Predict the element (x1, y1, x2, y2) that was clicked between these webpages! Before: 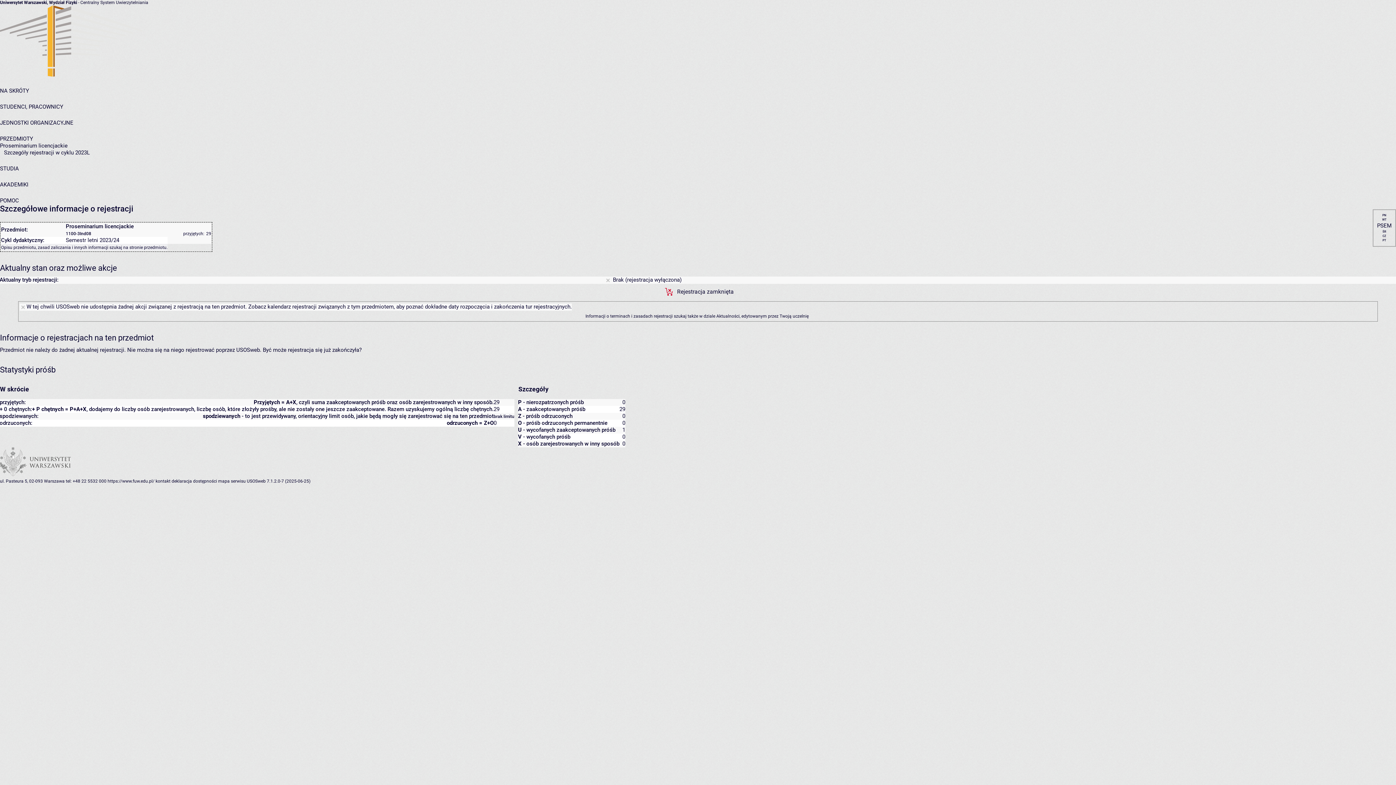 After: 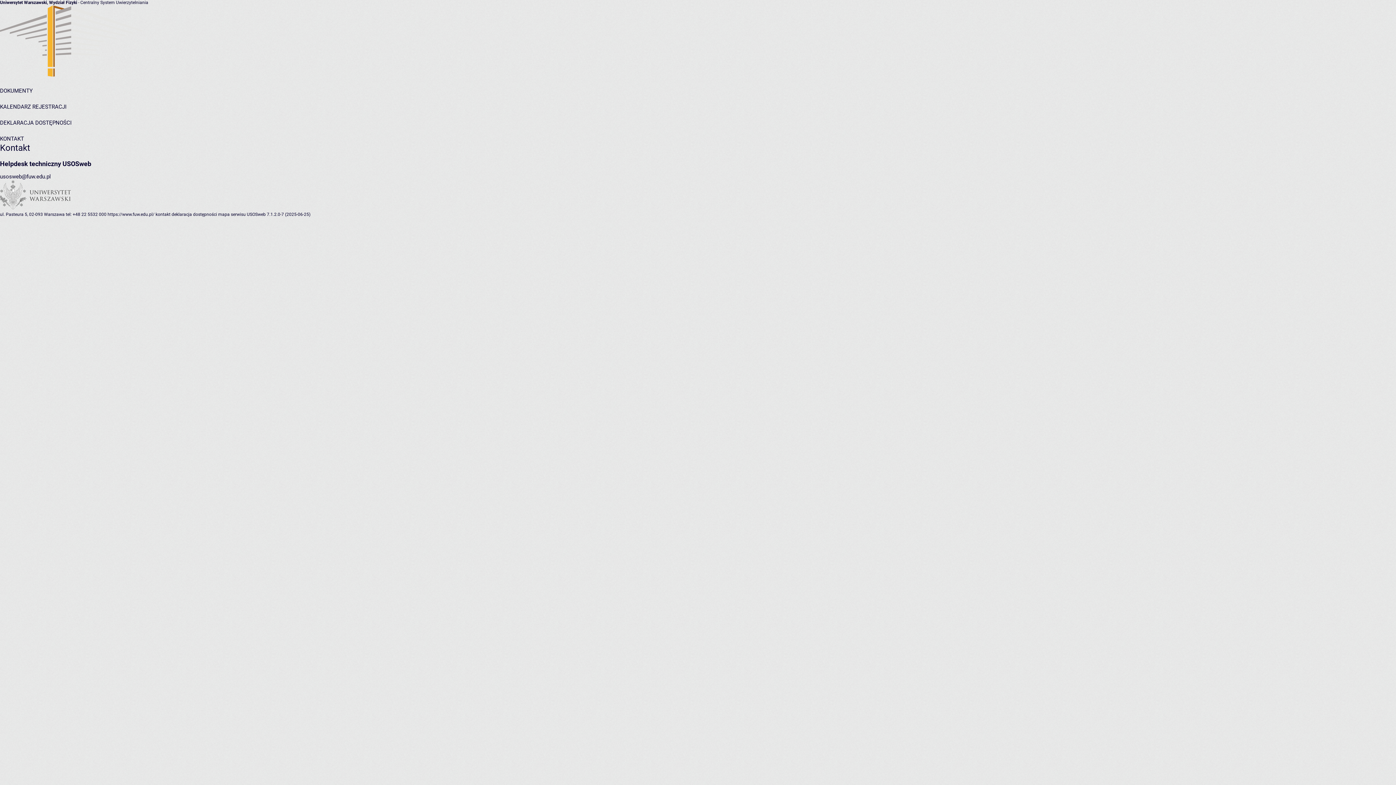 Action: bbox: (155, 478, 170, 484) label: kontakt